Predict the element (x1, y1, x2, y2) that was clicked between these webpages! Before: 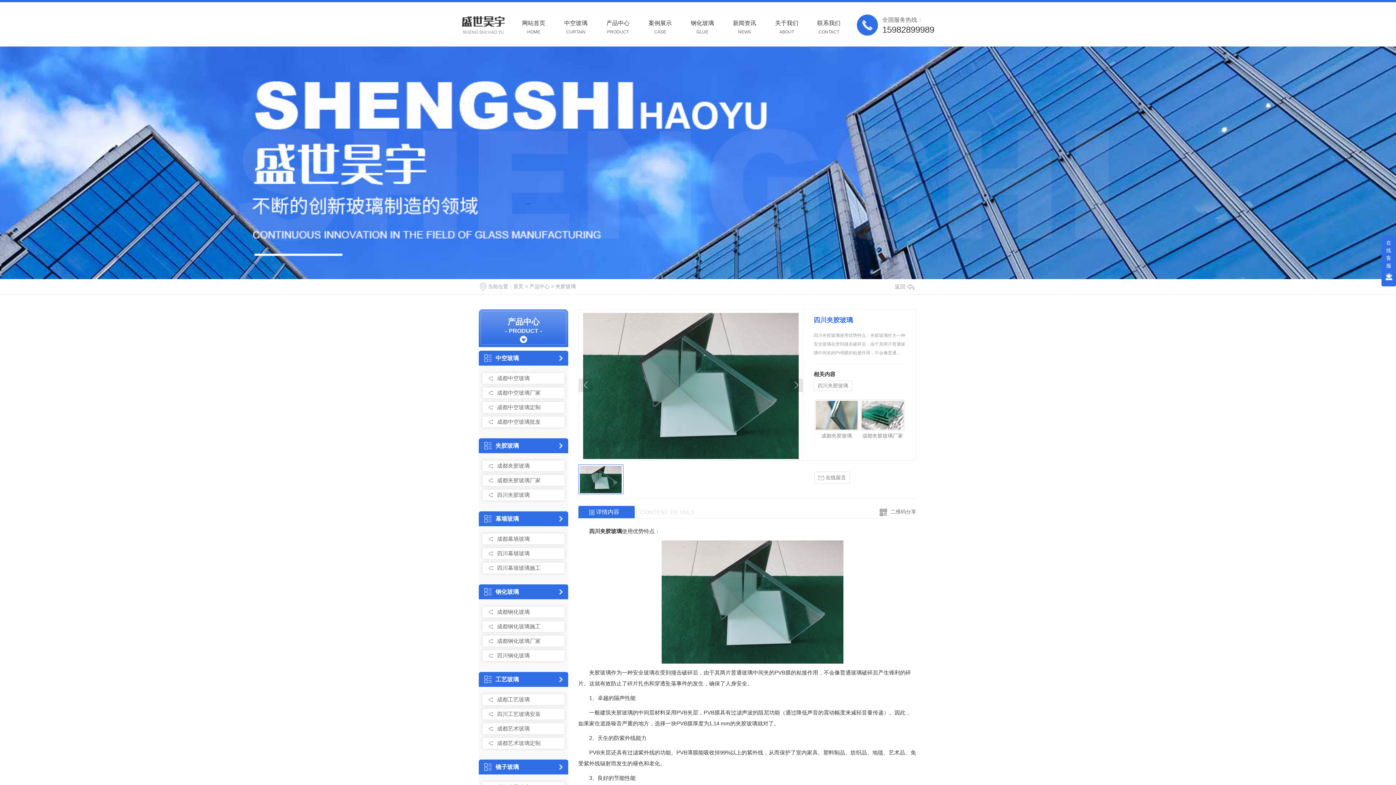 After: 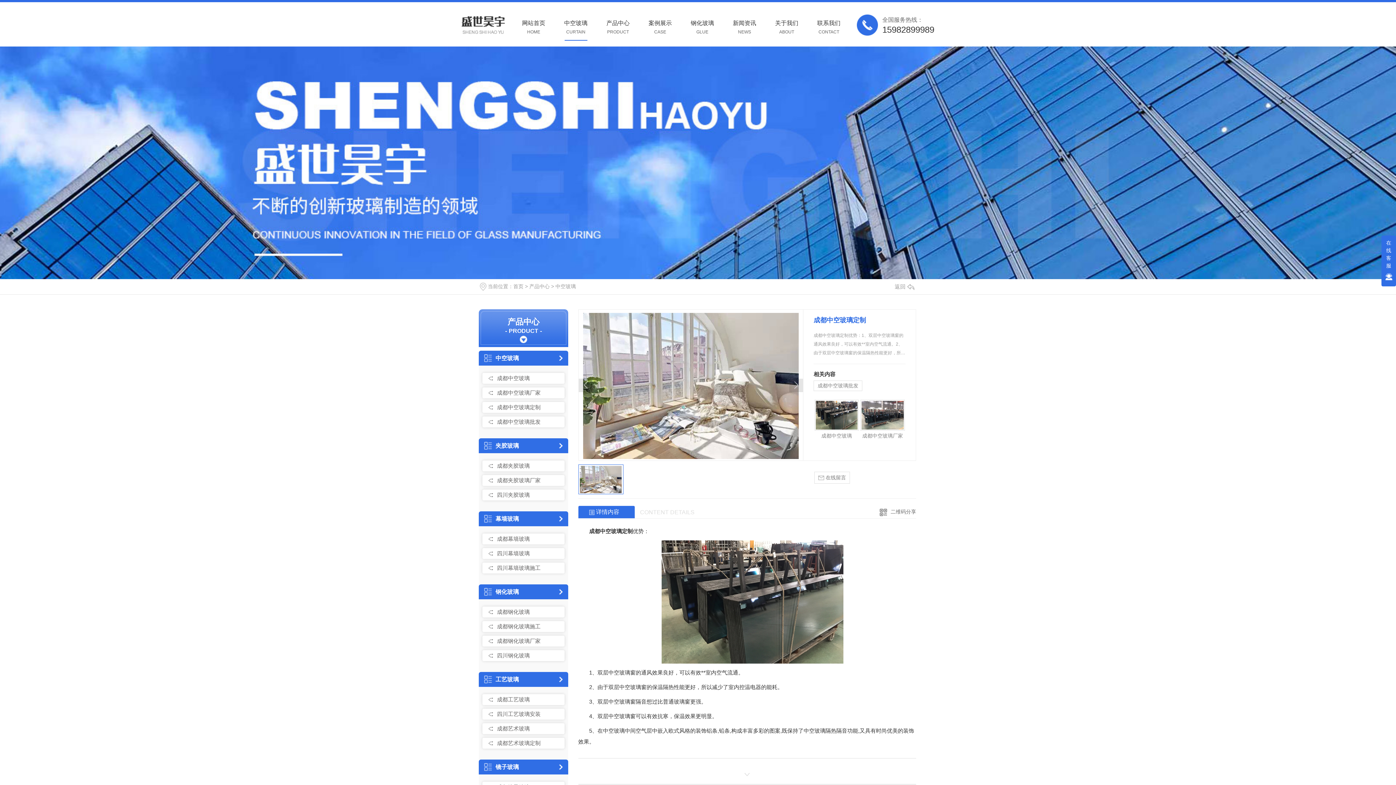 Action: label: 成都中空玻璃定制 bbox: (486, 403, 561, 411)